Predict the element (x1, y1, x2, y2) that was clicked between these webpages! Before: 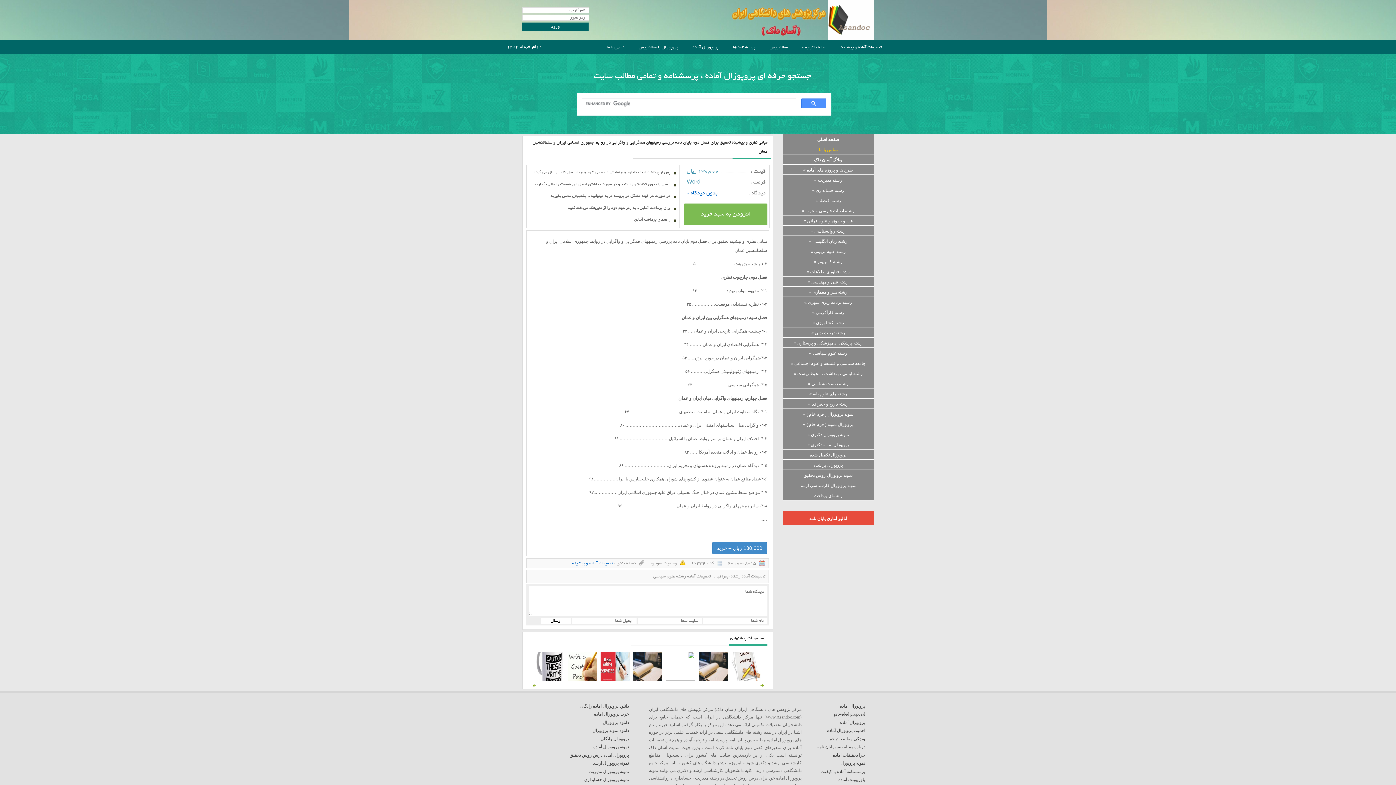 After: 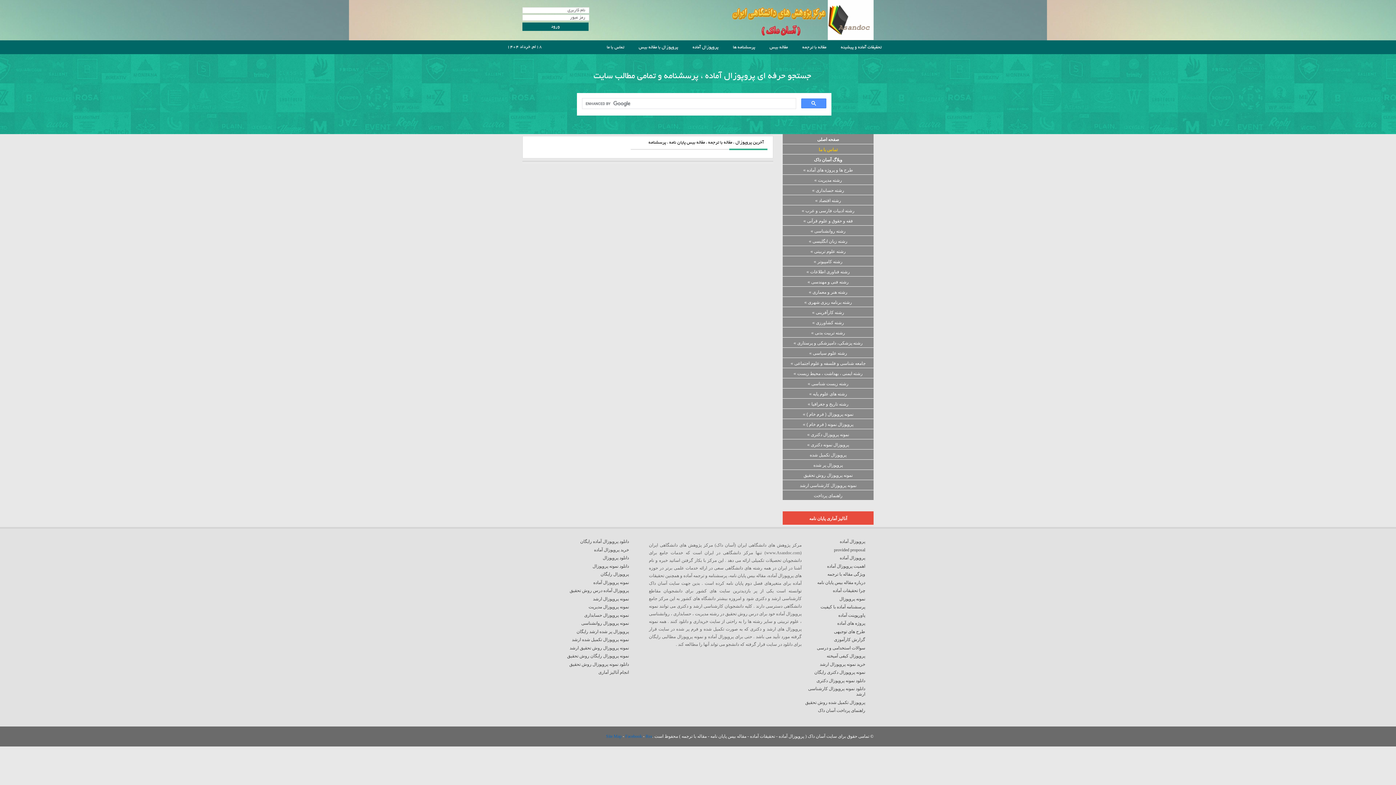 Action: bbox: (782, 184, 873, 194) label: رشته حسابداری »